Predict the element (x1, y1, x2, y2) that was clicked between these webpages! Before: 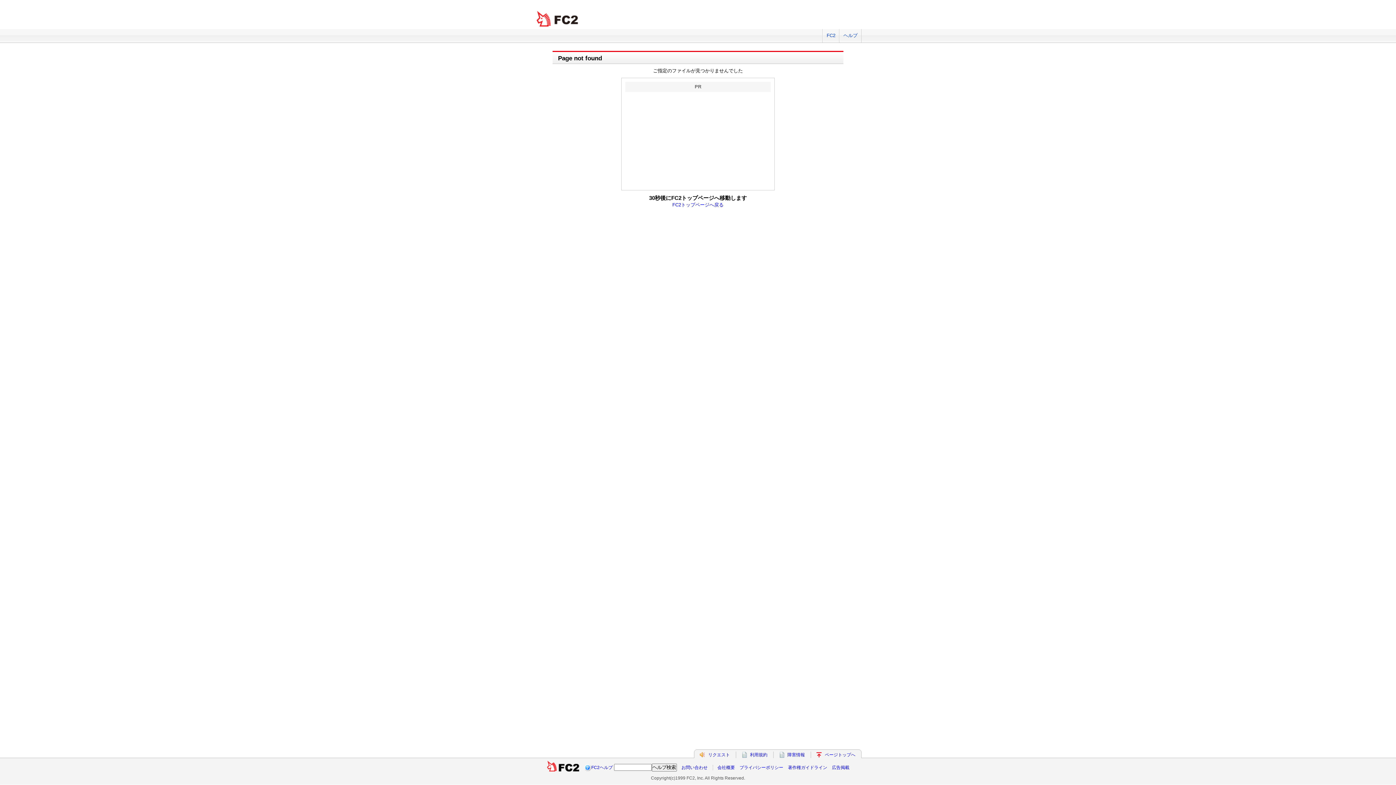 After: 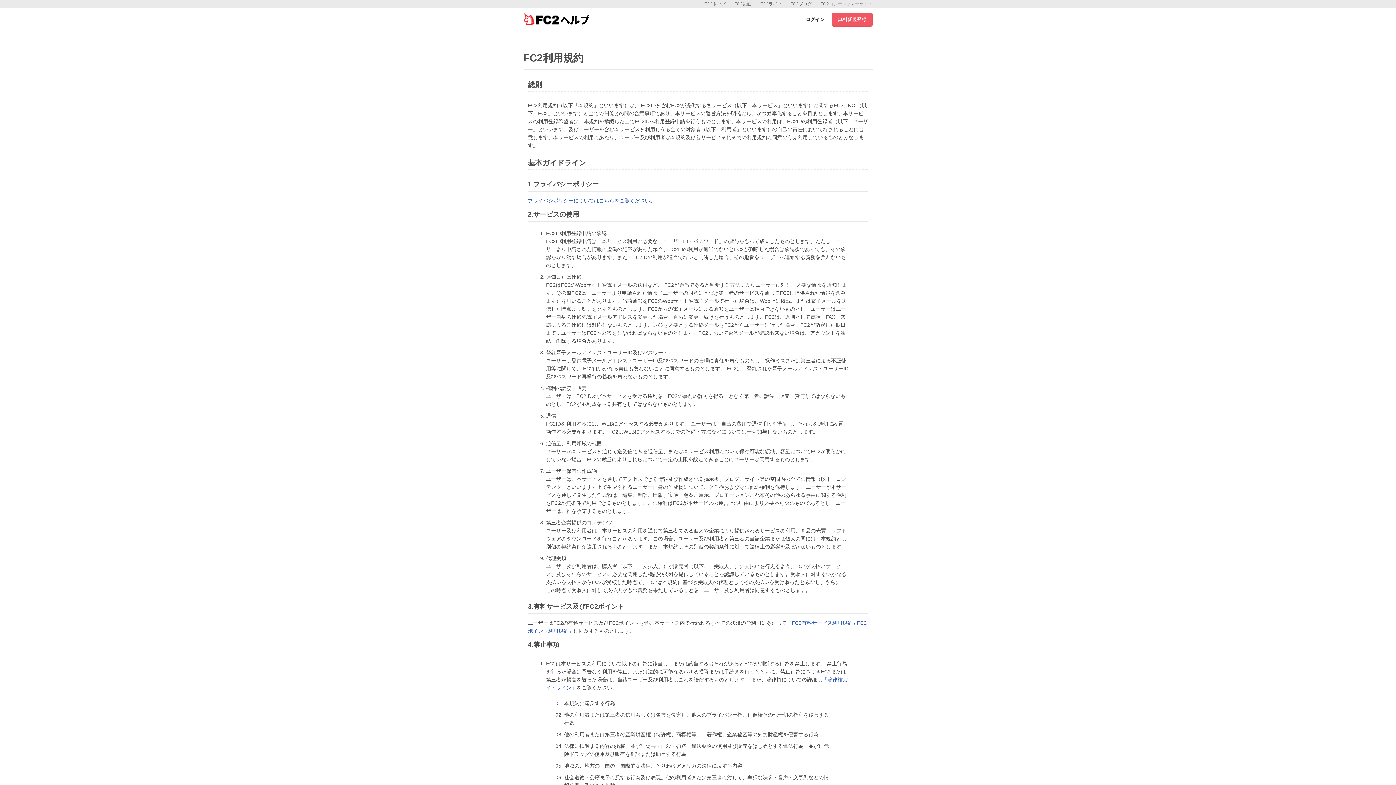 Action: bbox: (750, 752, 767, 757) label: 利用規約